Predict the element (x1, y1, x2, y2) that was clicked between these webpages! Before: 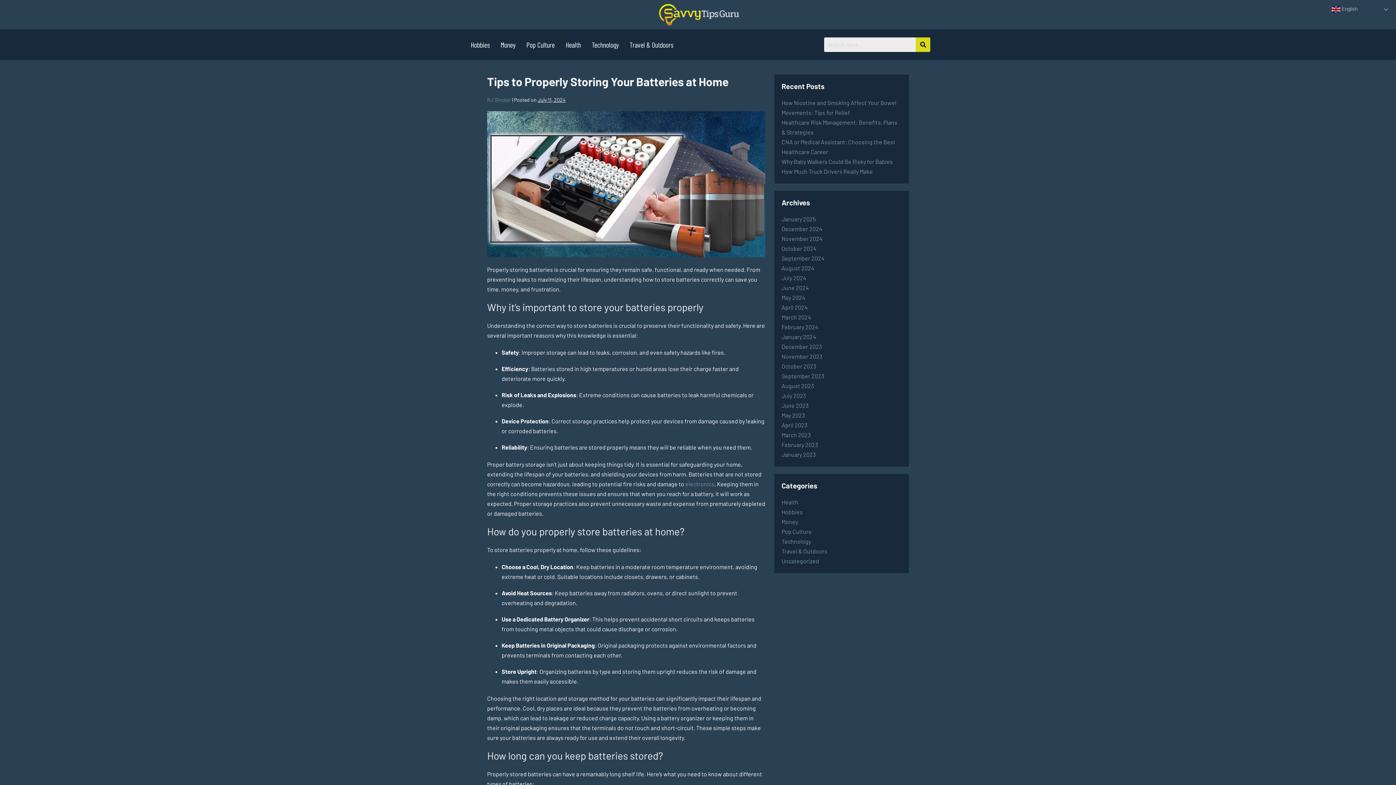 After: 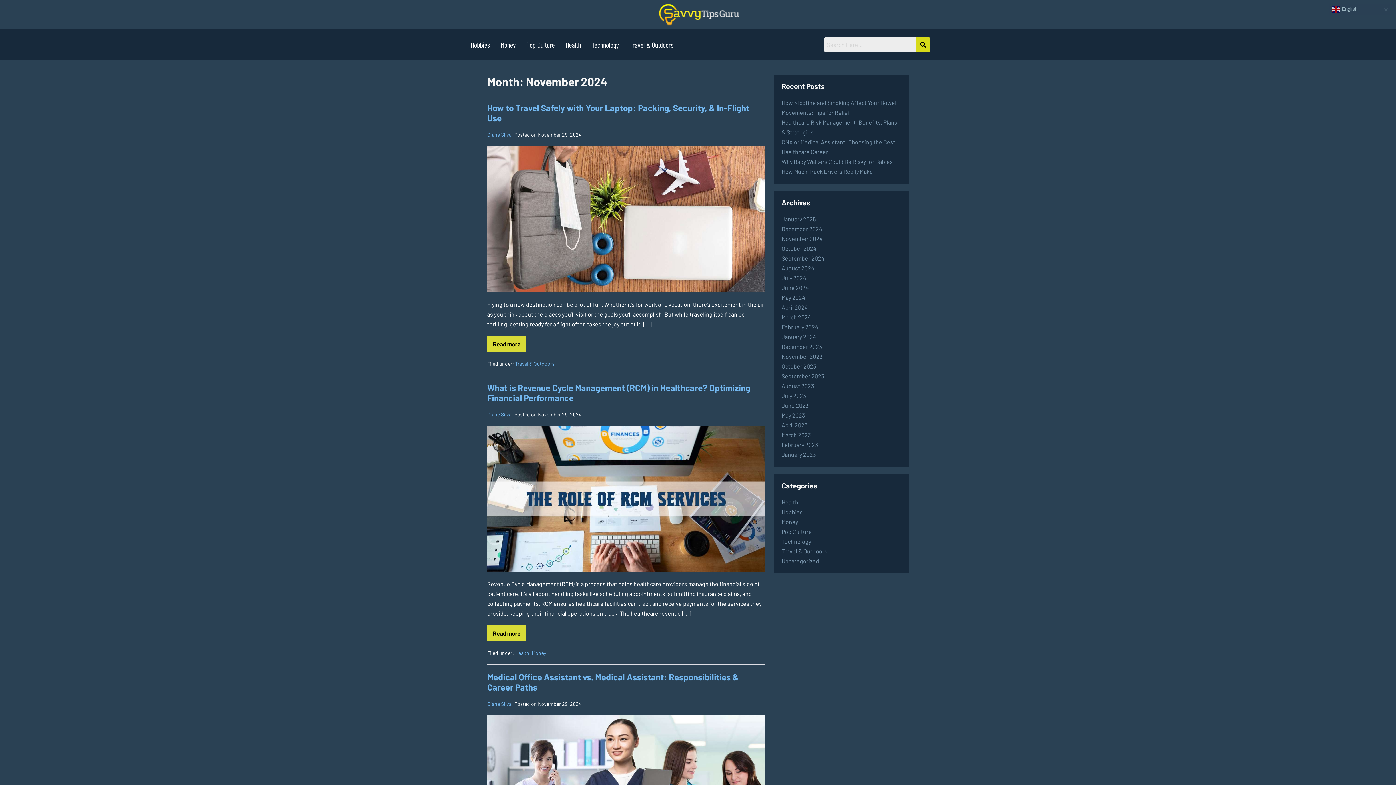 Action: bbox: (781, 235, 822, 242) label: November 2024